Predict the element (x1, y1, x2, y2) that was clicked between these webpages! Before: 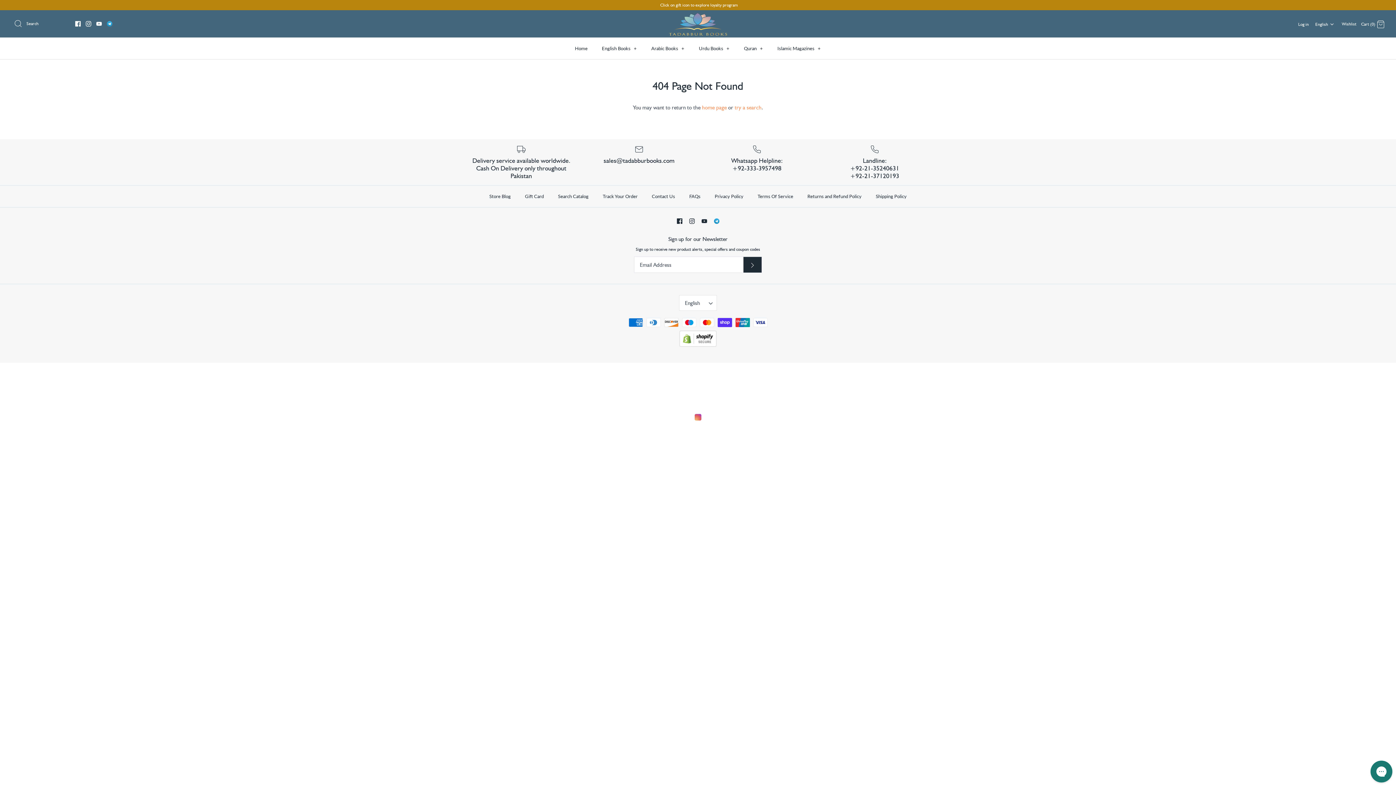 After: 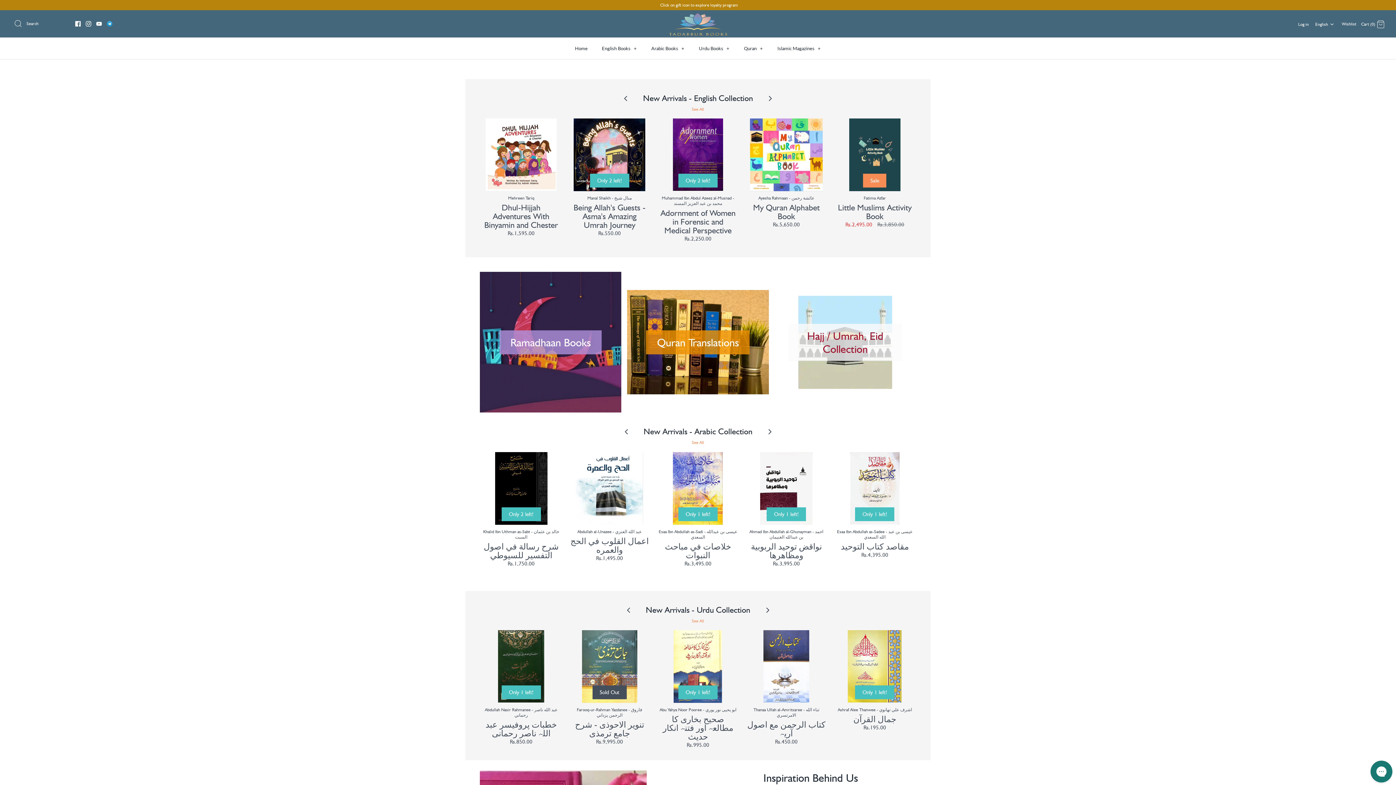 Action: label: Home bbox: (568, 37, 594, 59)